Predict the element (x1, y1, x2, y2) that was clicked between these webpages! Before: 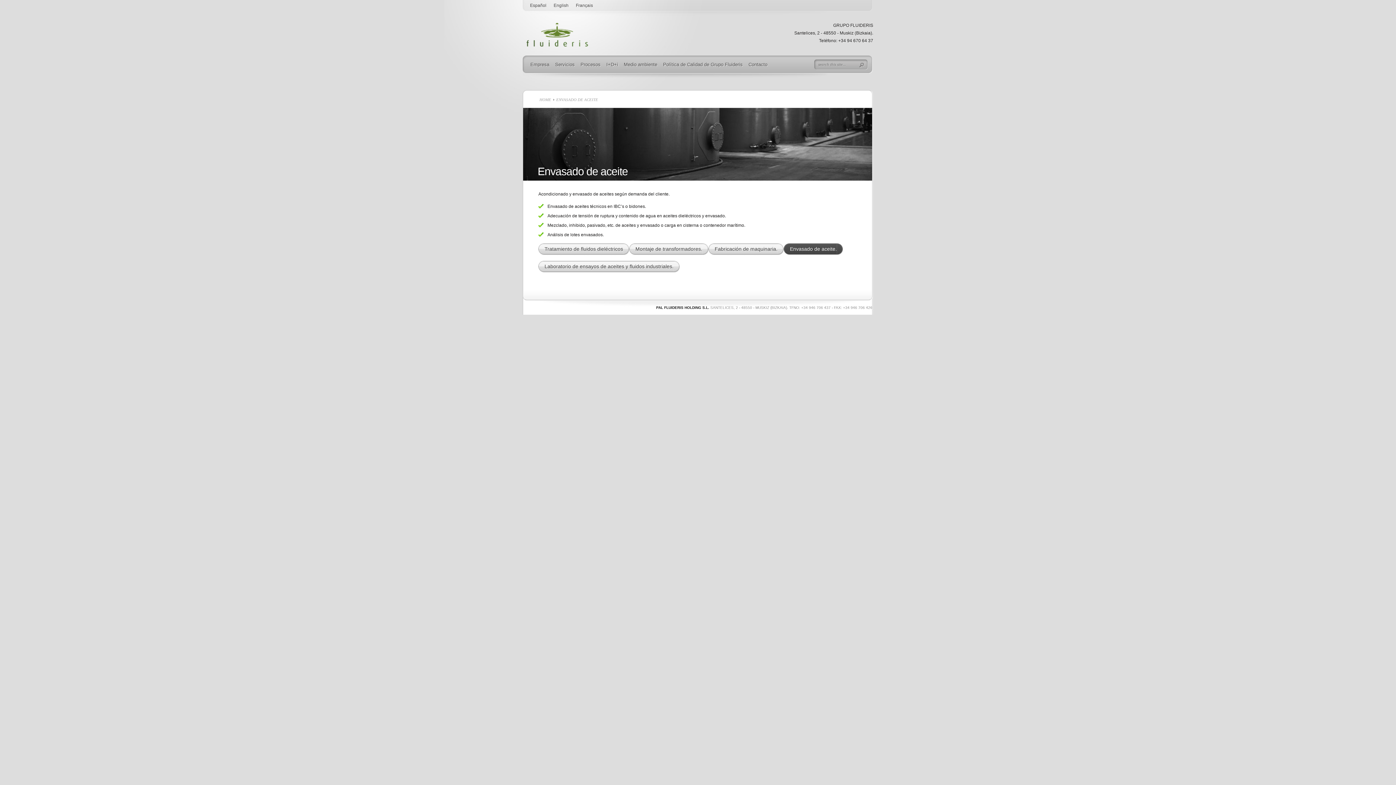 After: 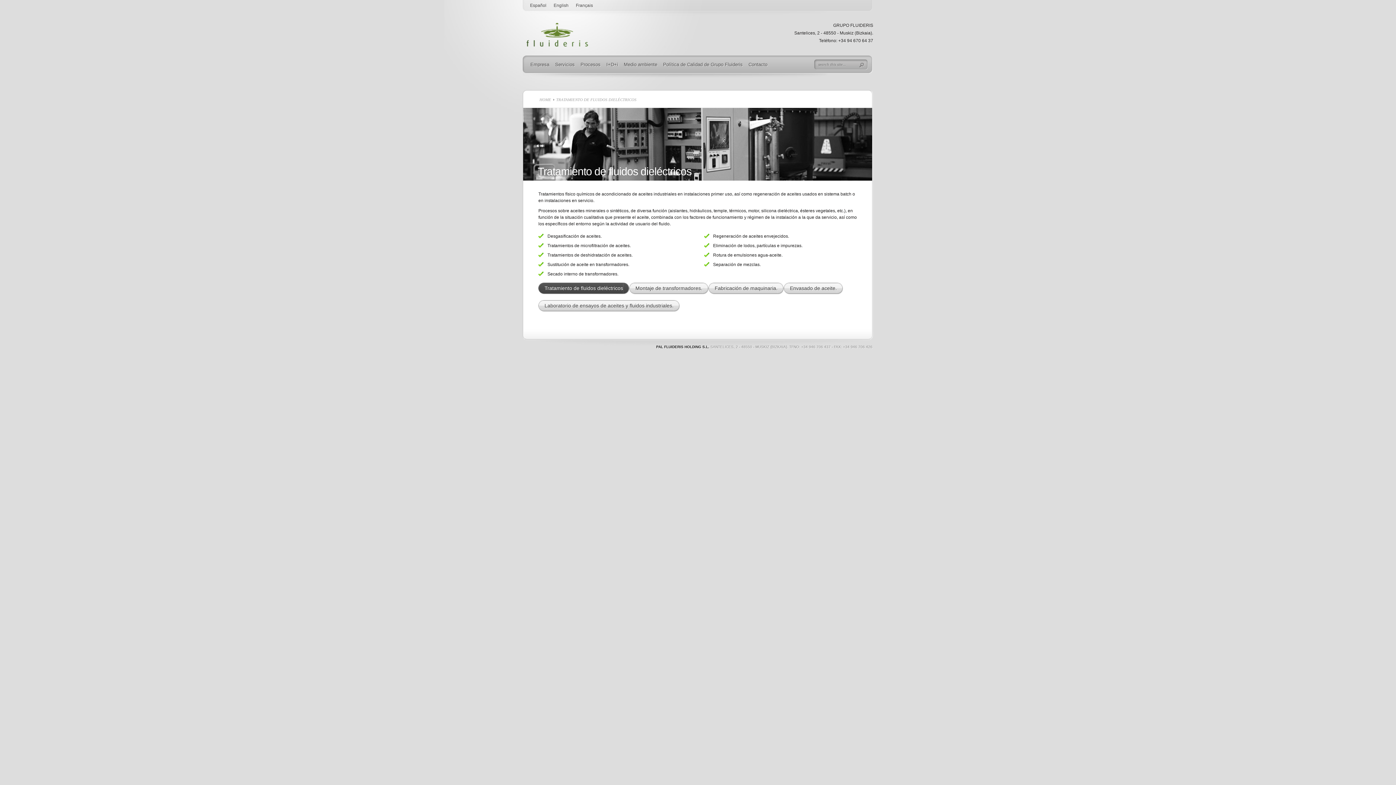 Action: label: Tratamiento de fluidos dieléctricos bbox: (538, 243, 629, 255)